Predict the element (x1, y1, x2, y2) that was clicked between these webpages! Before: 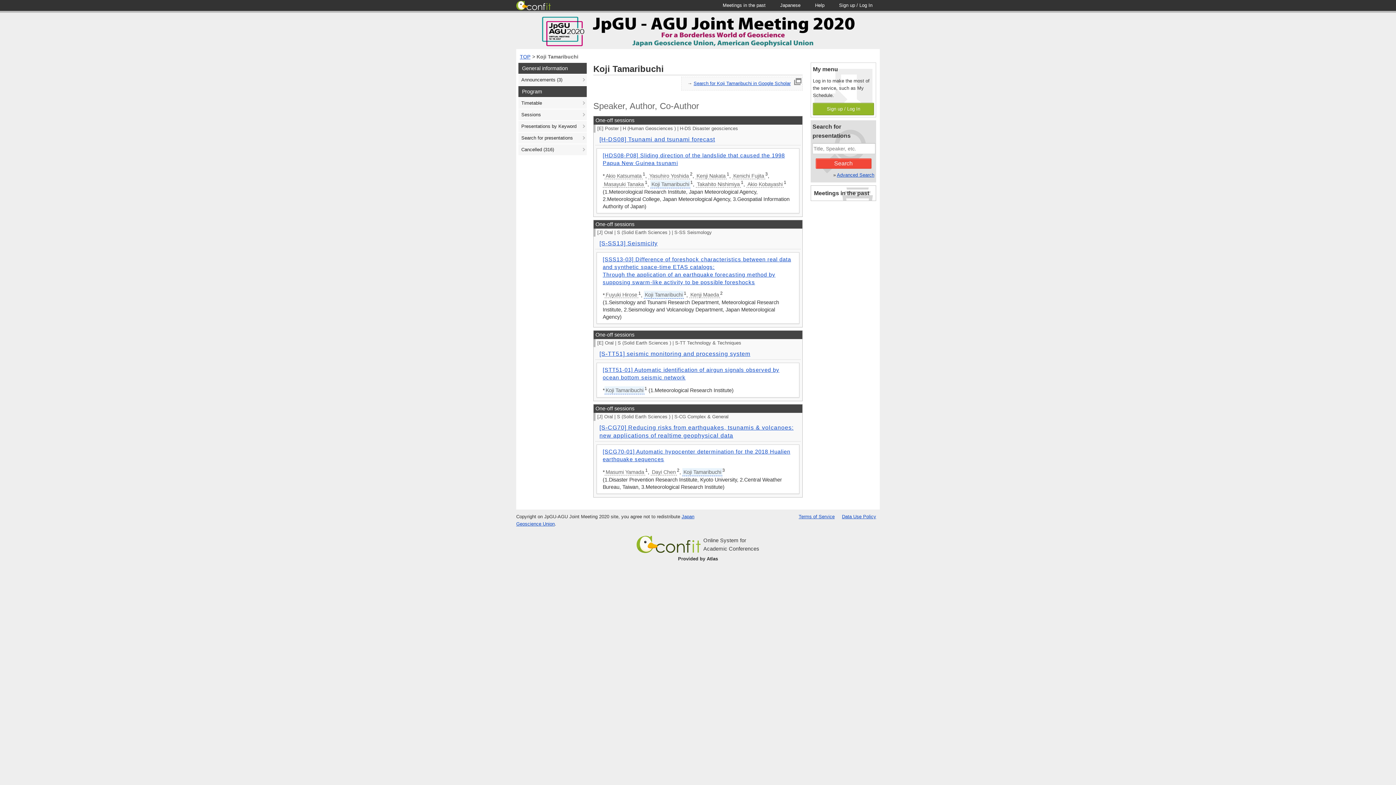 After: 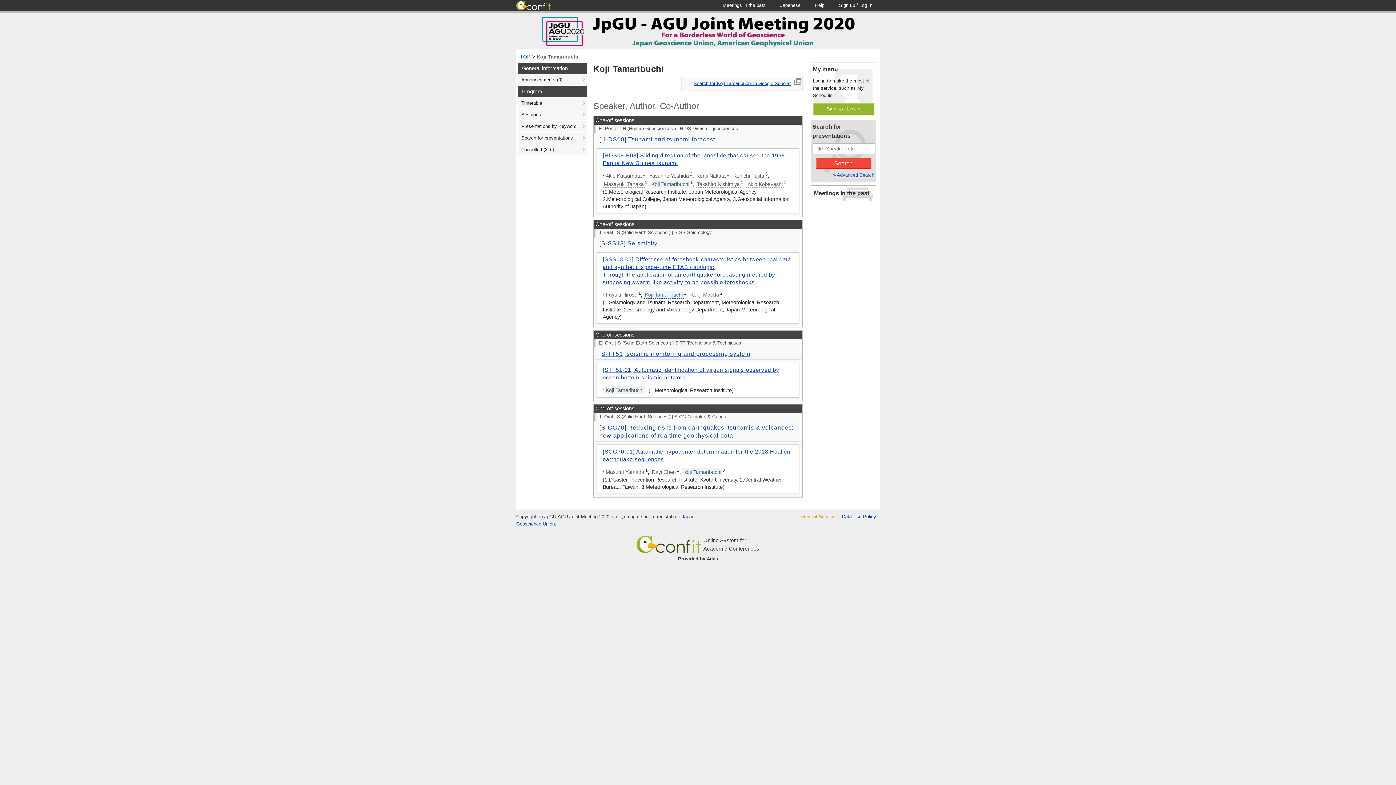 Action: label: Terms of Service bbox: (798, 514, 834, 519)